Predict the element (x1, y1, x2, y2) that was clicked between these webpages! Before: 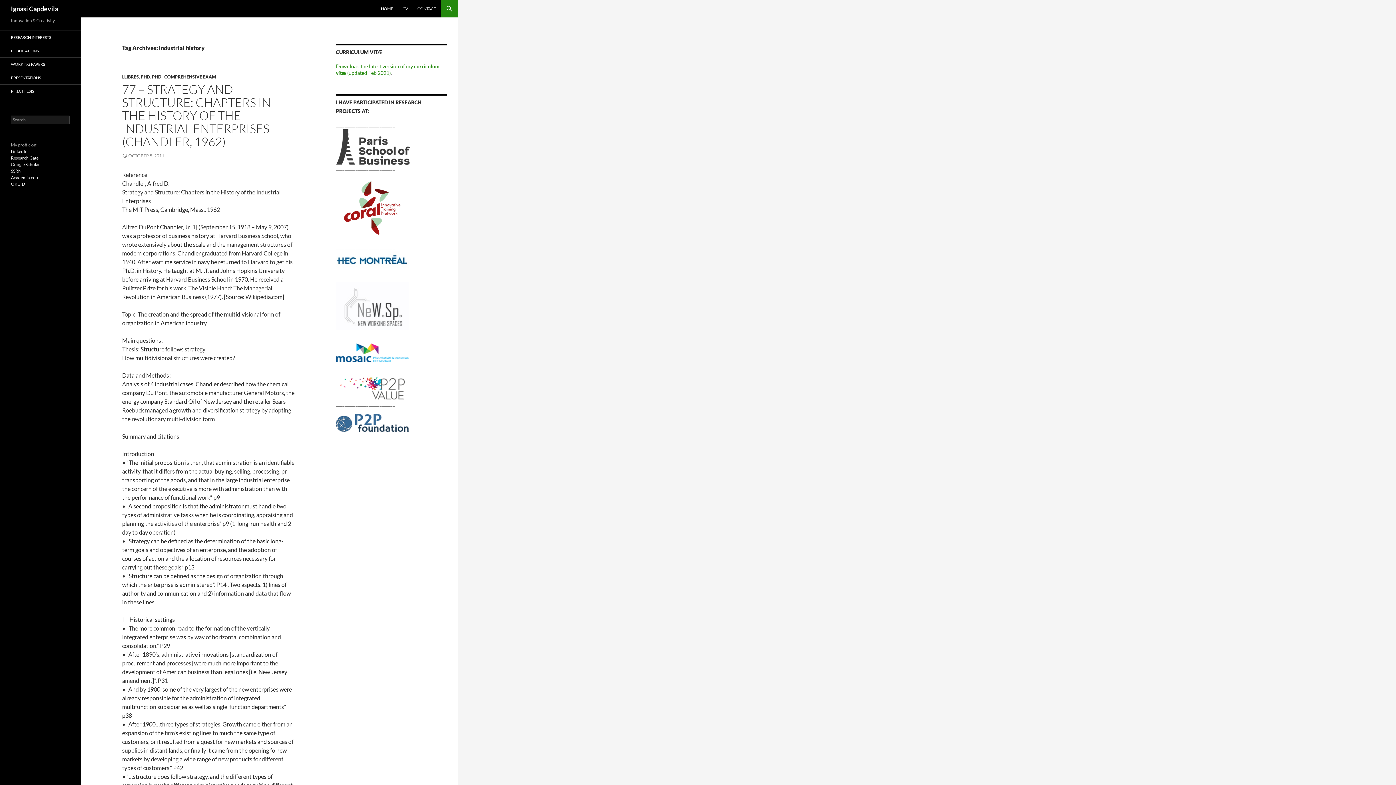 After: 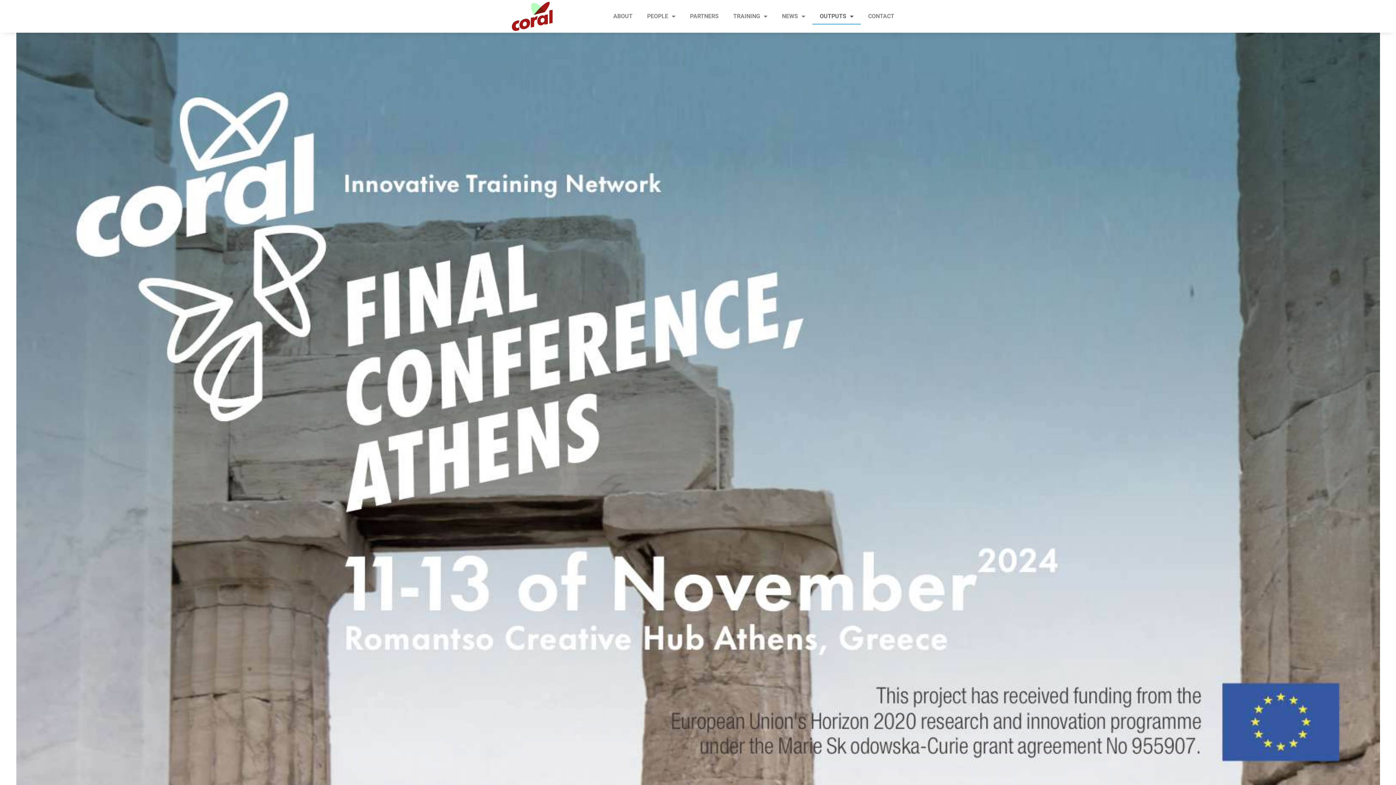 Action: bbox: (336, 204, 408, 210)